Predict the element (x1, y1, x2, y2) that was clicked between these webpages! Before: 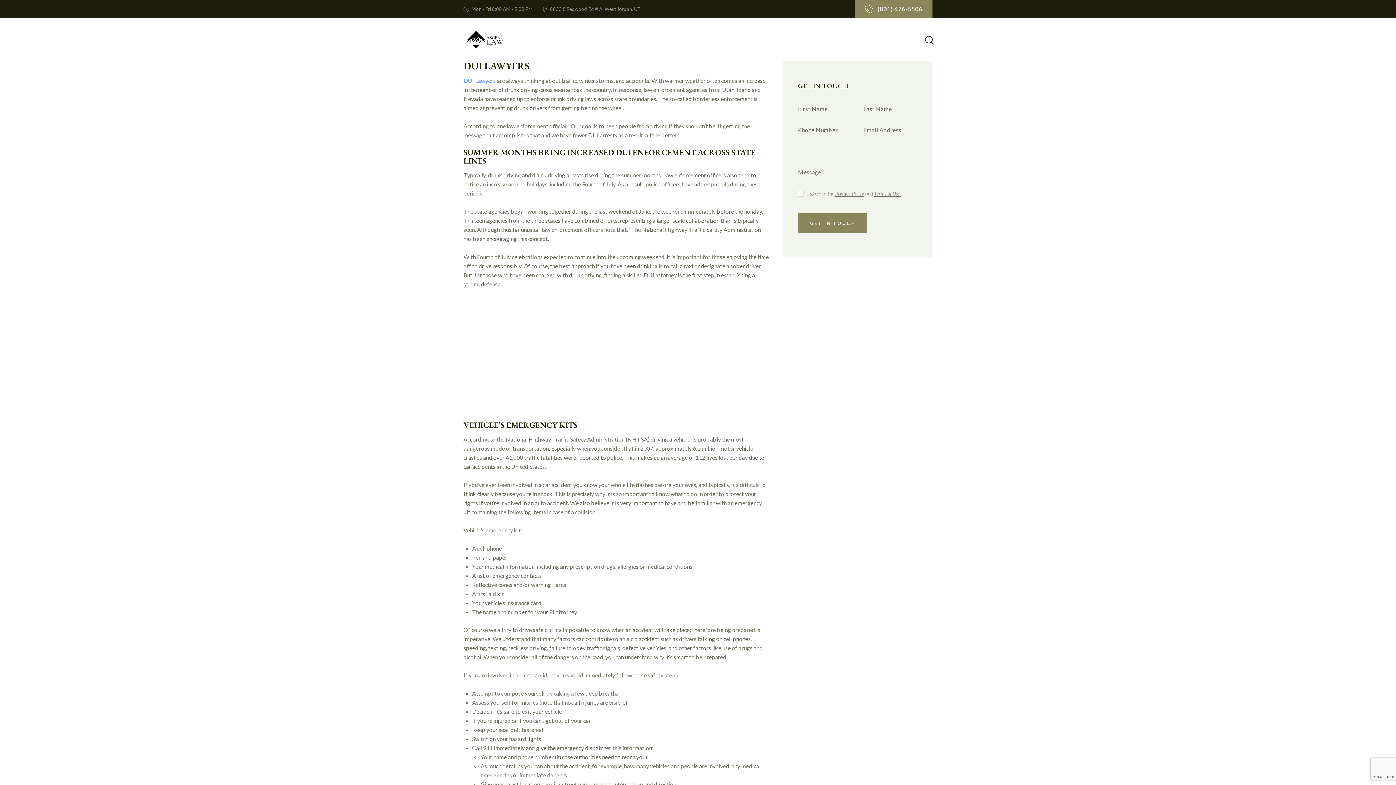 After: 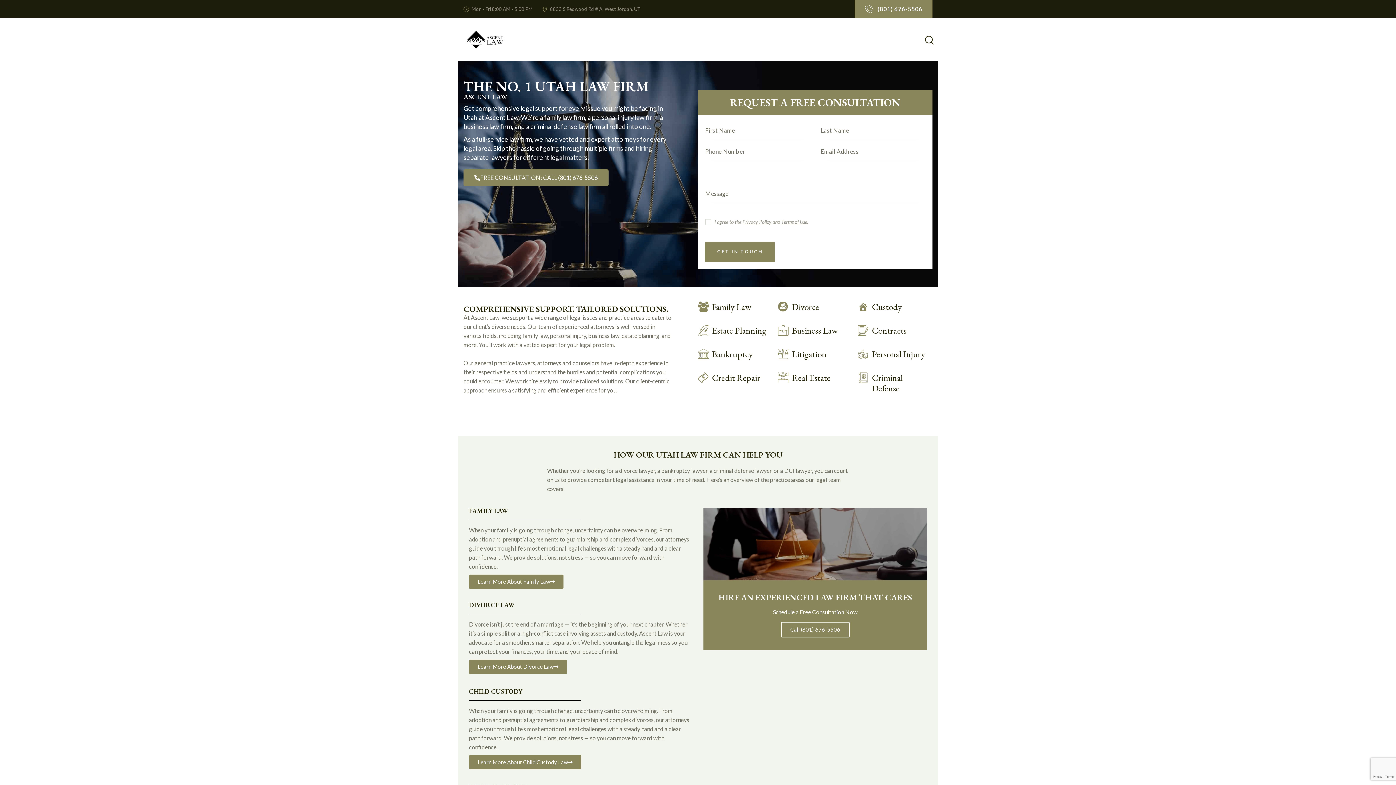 Action: bbox: (463, 35, 508, 42)